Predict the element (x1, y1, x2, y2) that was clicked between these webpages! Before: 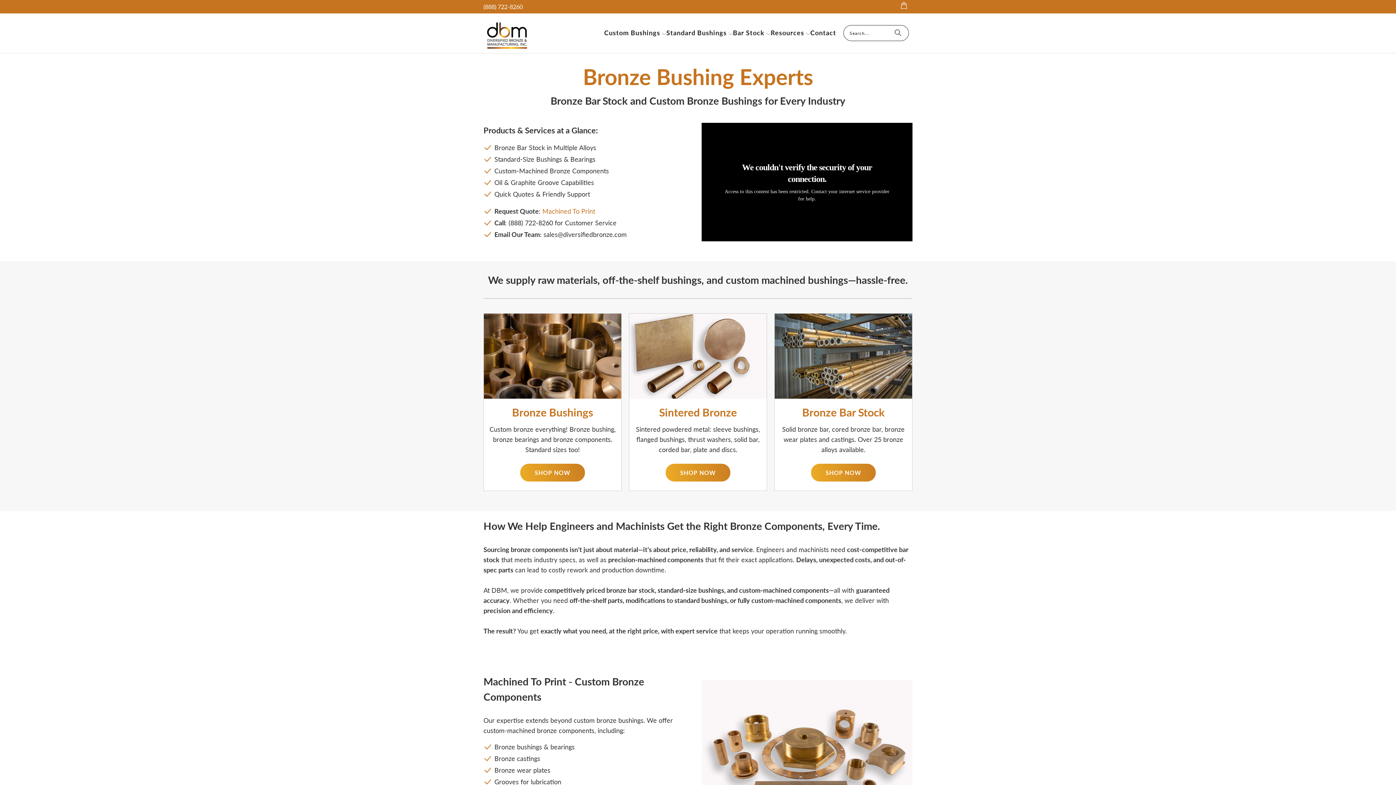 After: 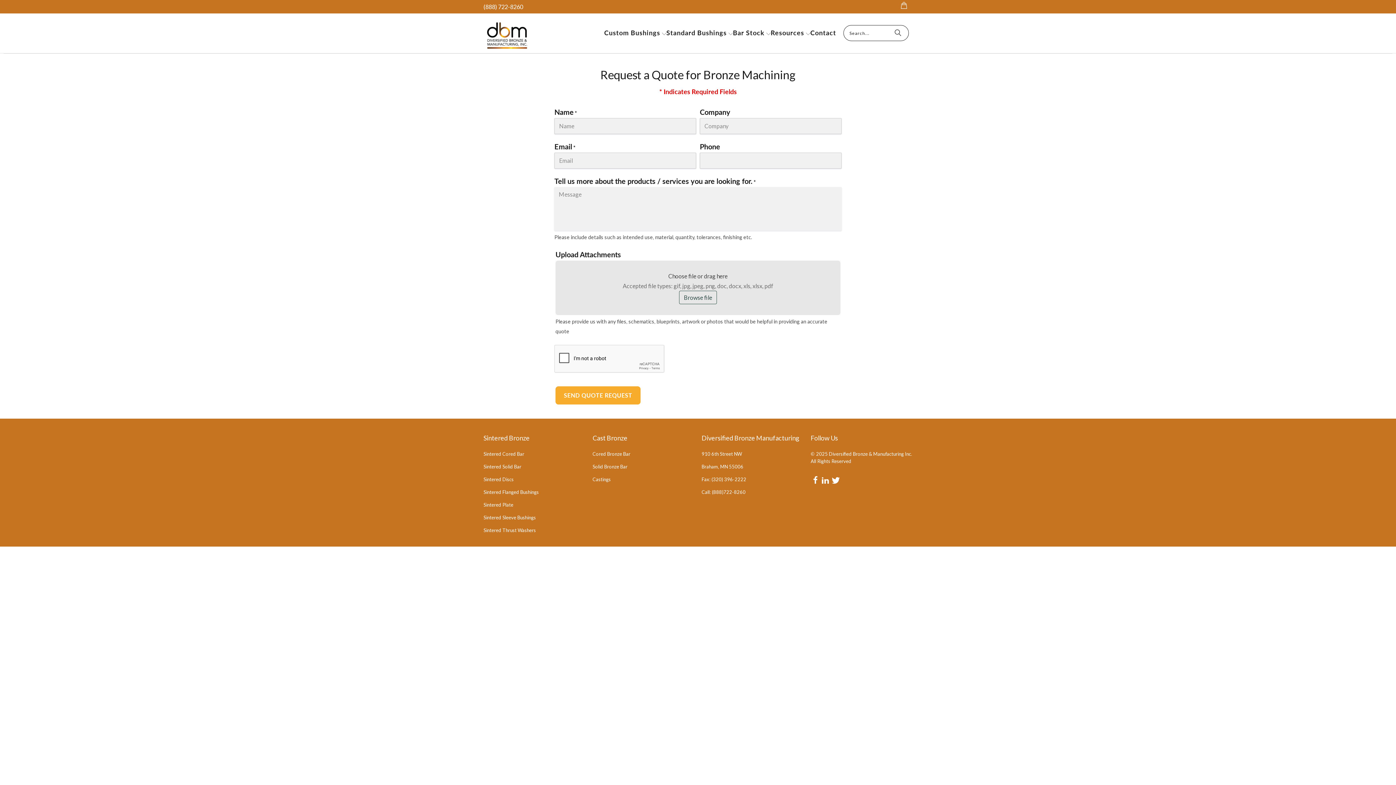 Action: bbox: (542, 206, 595, 216) label: Machined To Print